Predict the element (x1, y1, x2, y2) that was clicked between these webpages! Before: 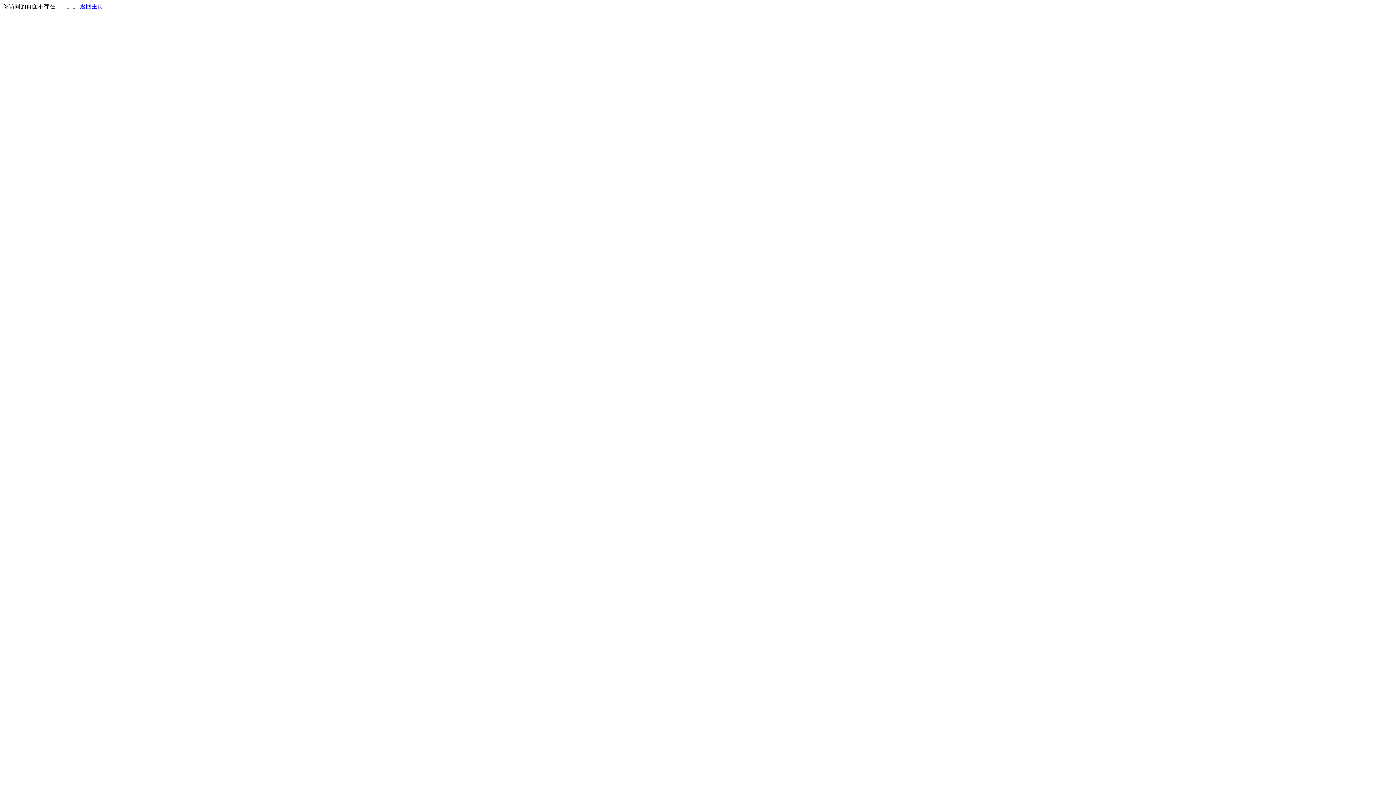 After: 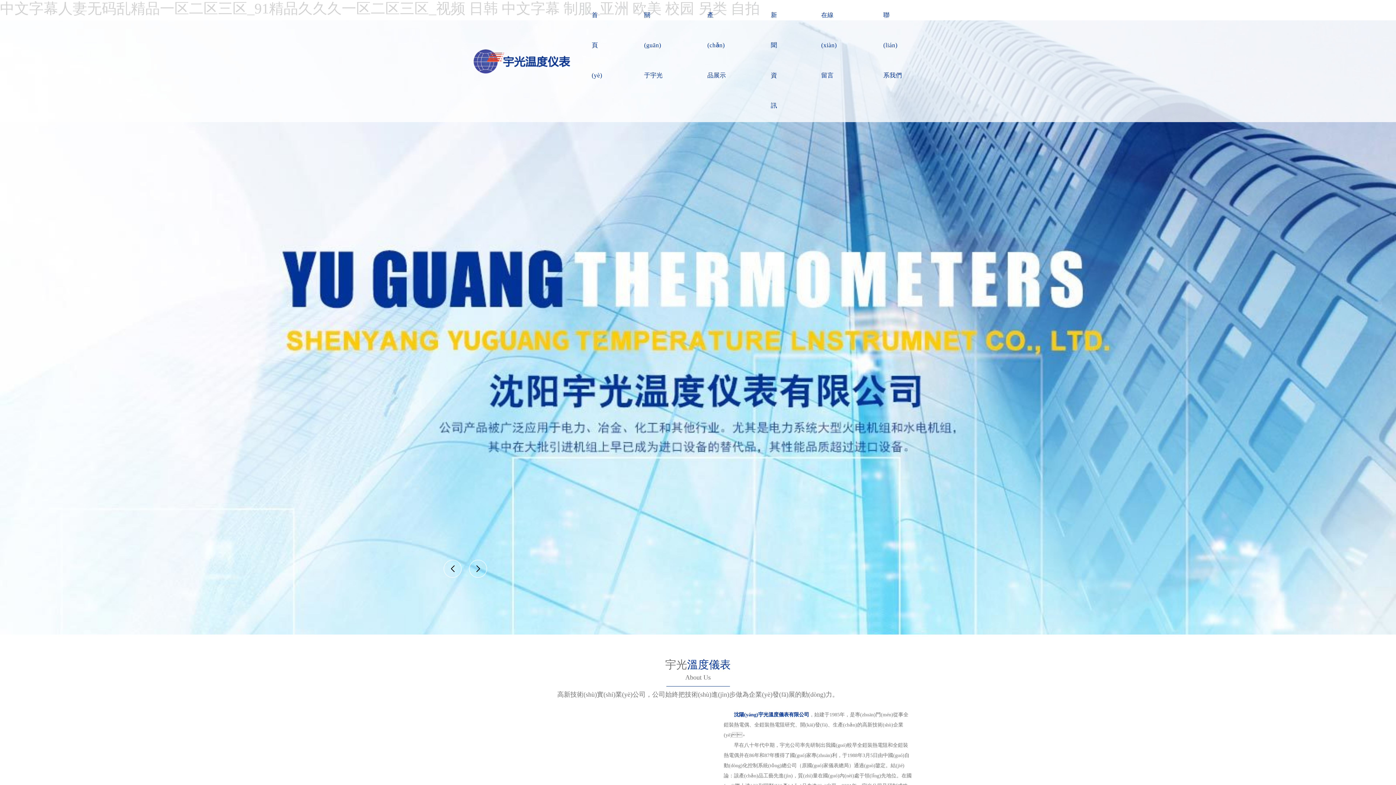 Action: label: 返回主页 bbox: (80, 3, 103, 9)